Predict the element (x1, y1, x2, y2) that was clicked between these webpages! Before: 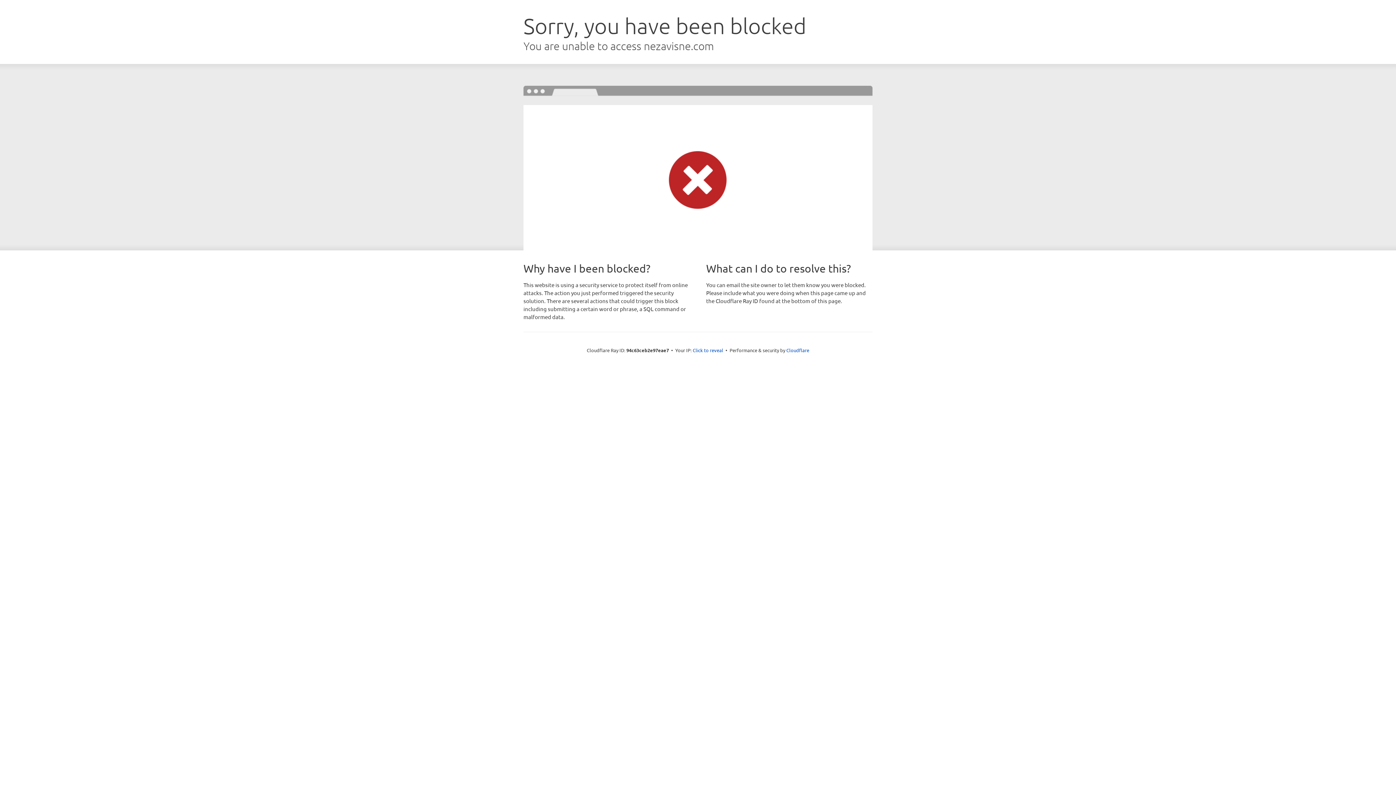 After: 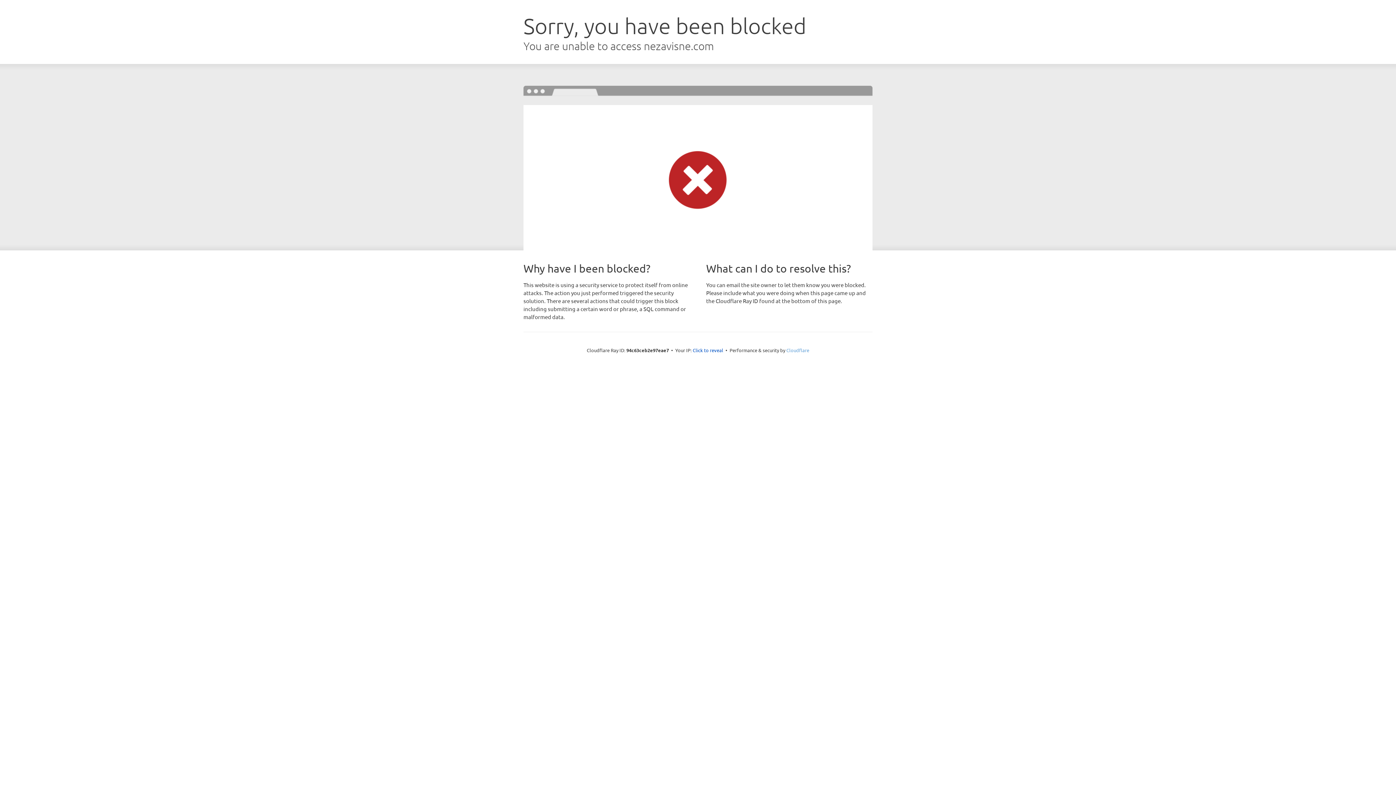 Action: label: Cloudflare bbox: (786, 347, 809, 353)